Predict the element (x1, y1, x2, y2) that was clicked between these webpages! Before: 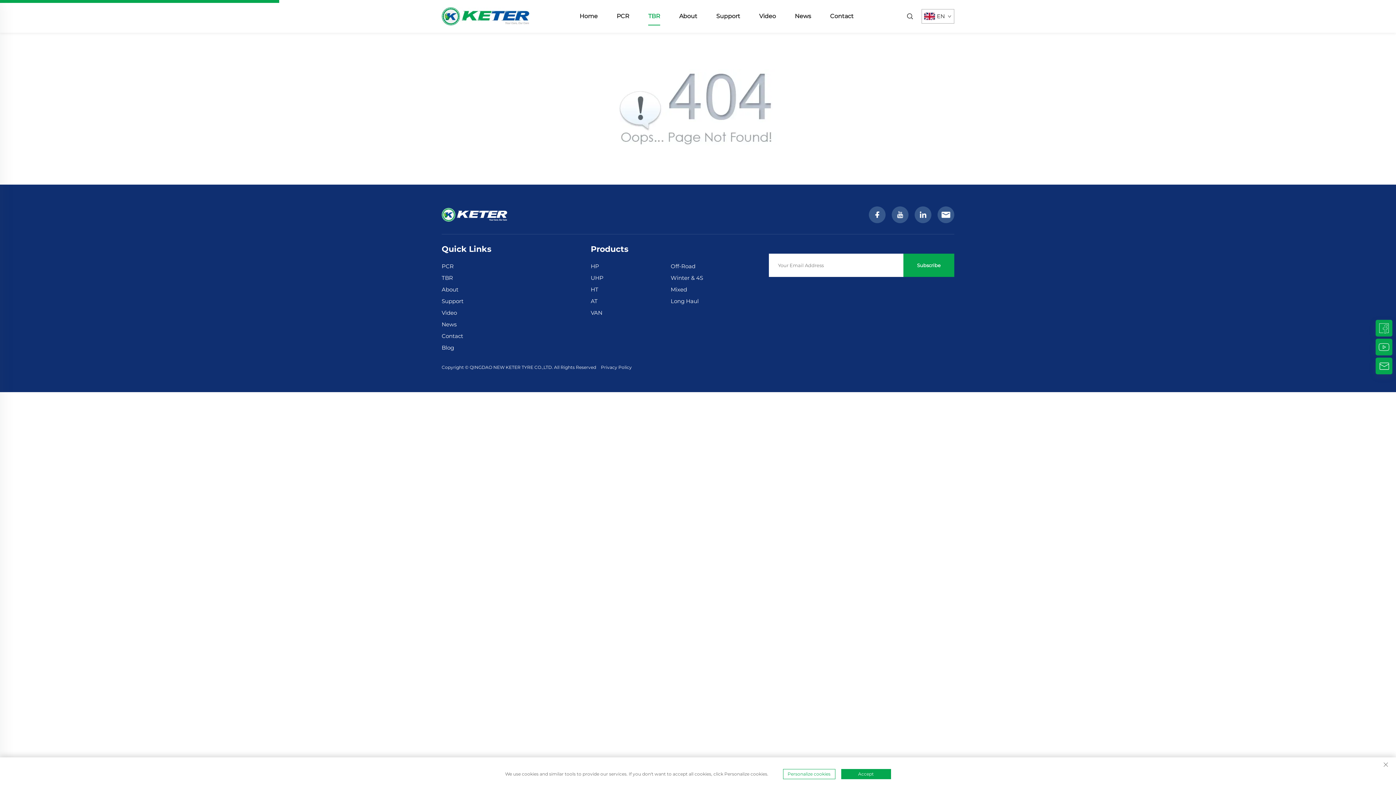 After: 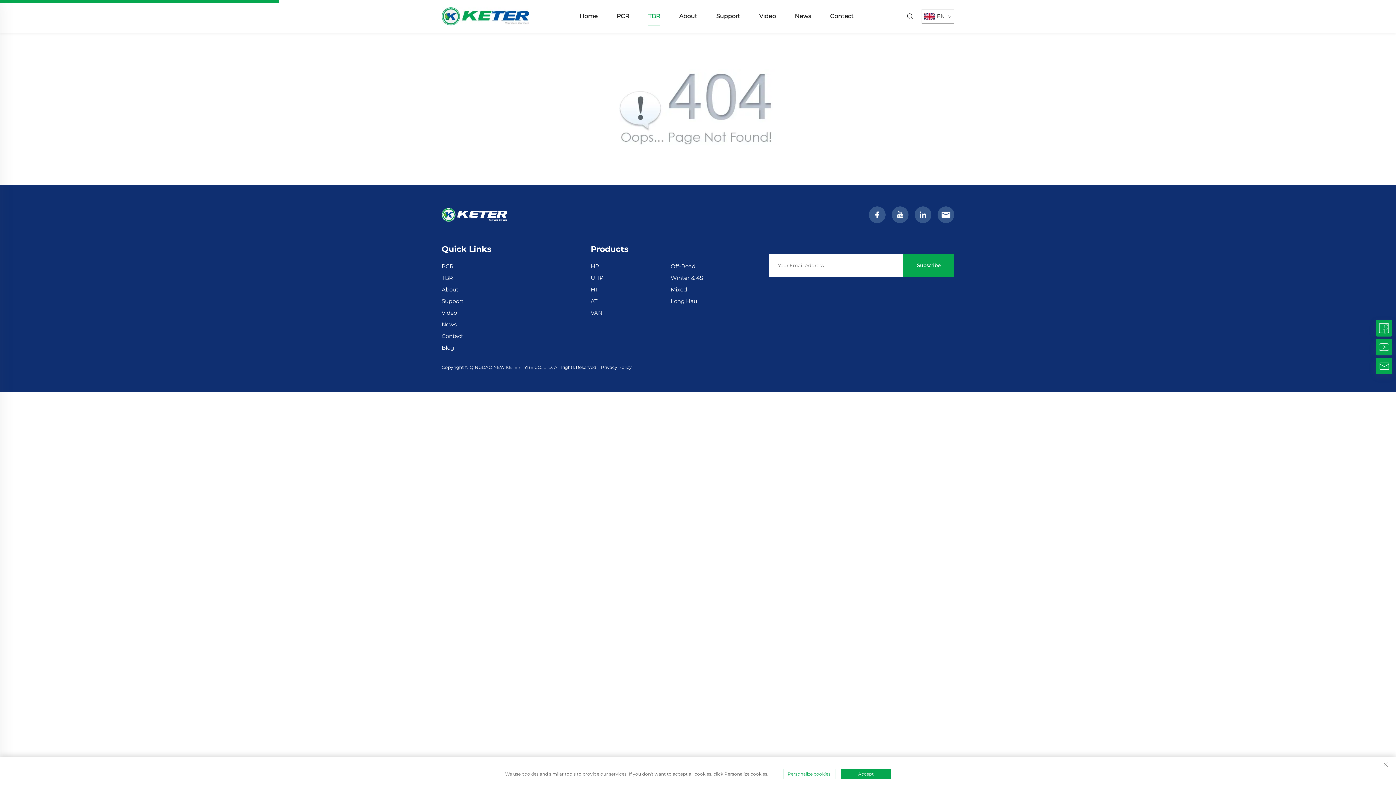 Action: bbox: (1376, 338, 1392, 355) label: https://www.youtube.com/@ketertyre